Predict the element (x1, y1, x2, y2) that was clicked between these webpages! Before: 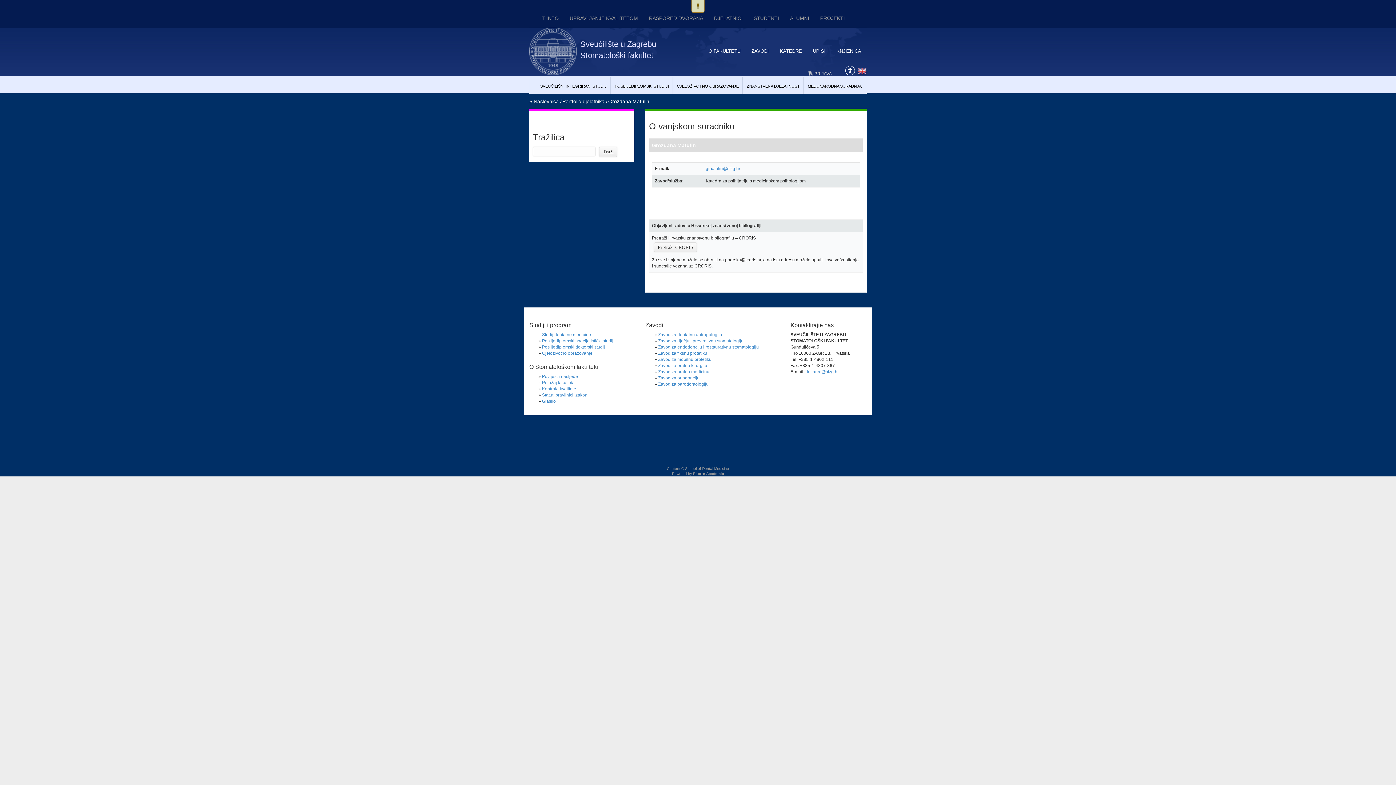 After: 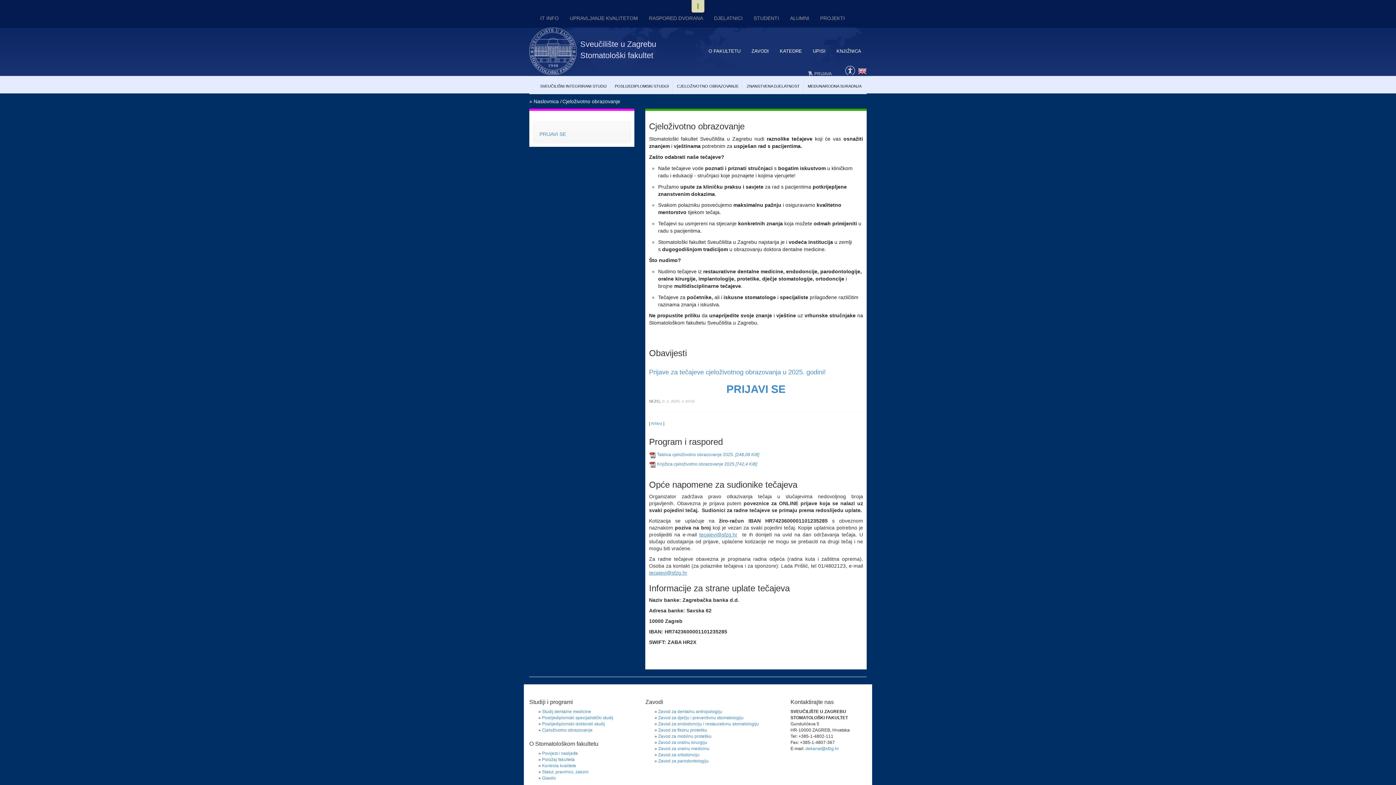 Action: bbox: (673, 77, 742, 94) label: CJELOŽIVOTNO OBRAZOVANJE